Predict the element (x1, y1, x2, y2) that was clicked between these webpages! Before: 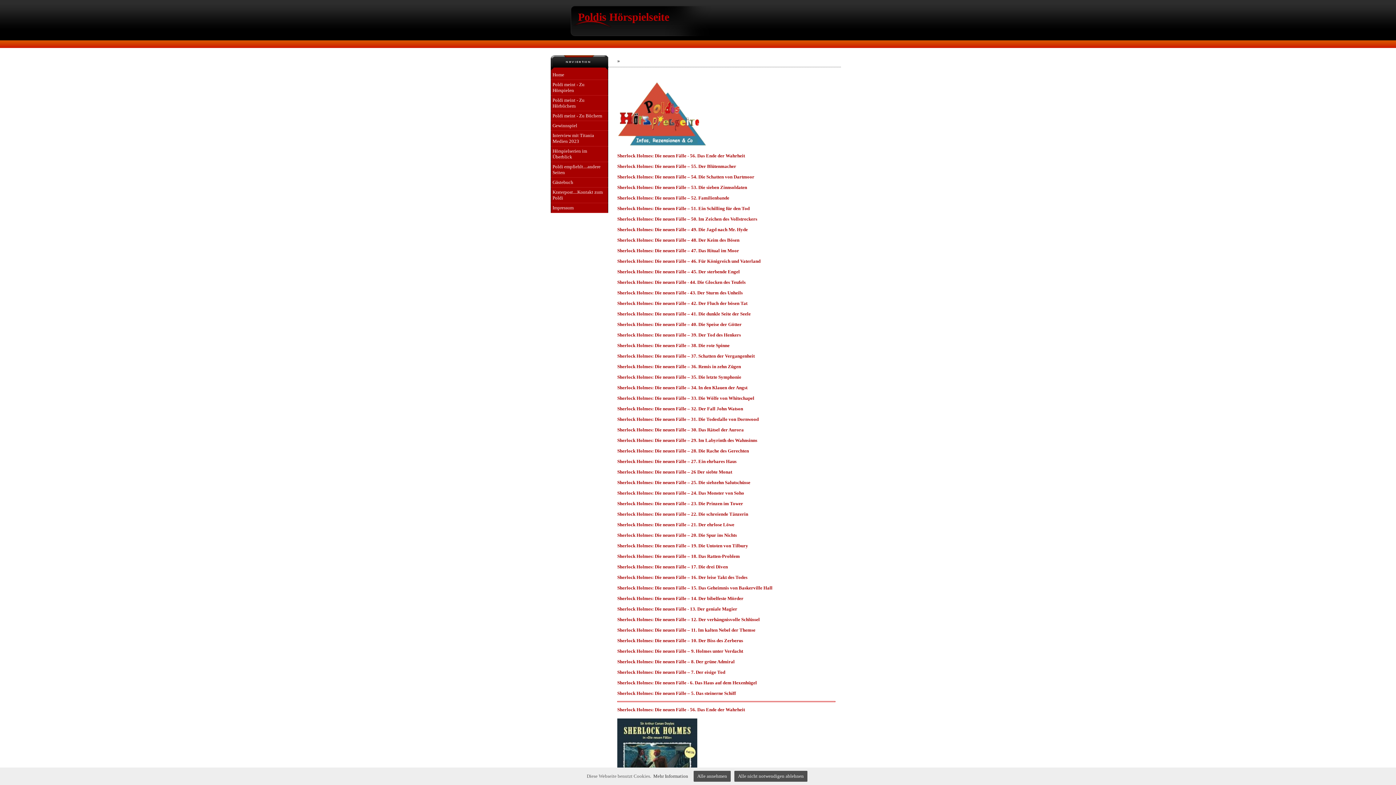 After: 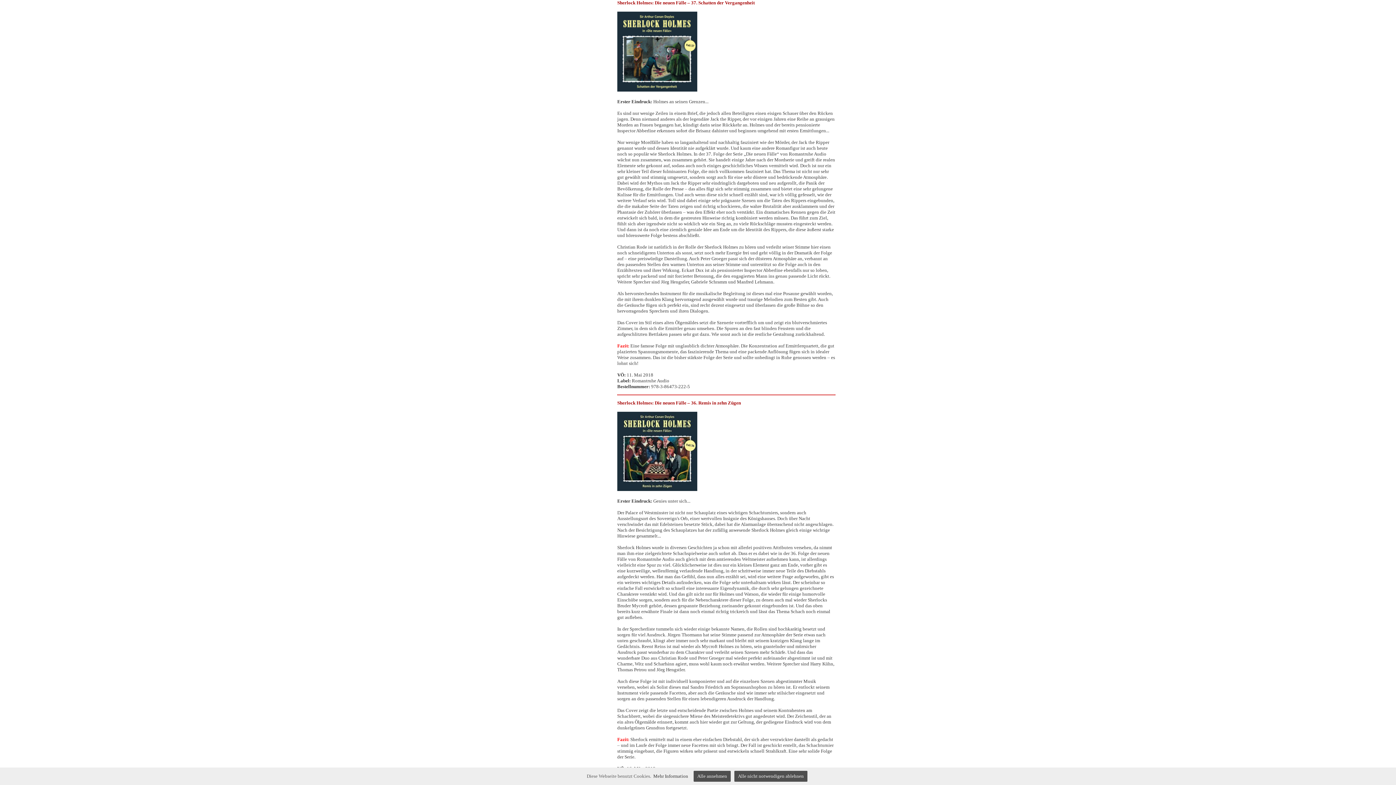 Action: bbox: (617, 353, 754, 358) label: Sherlock Holmes: Die neuen Fälle – 37. Schatten der Vergangenheit